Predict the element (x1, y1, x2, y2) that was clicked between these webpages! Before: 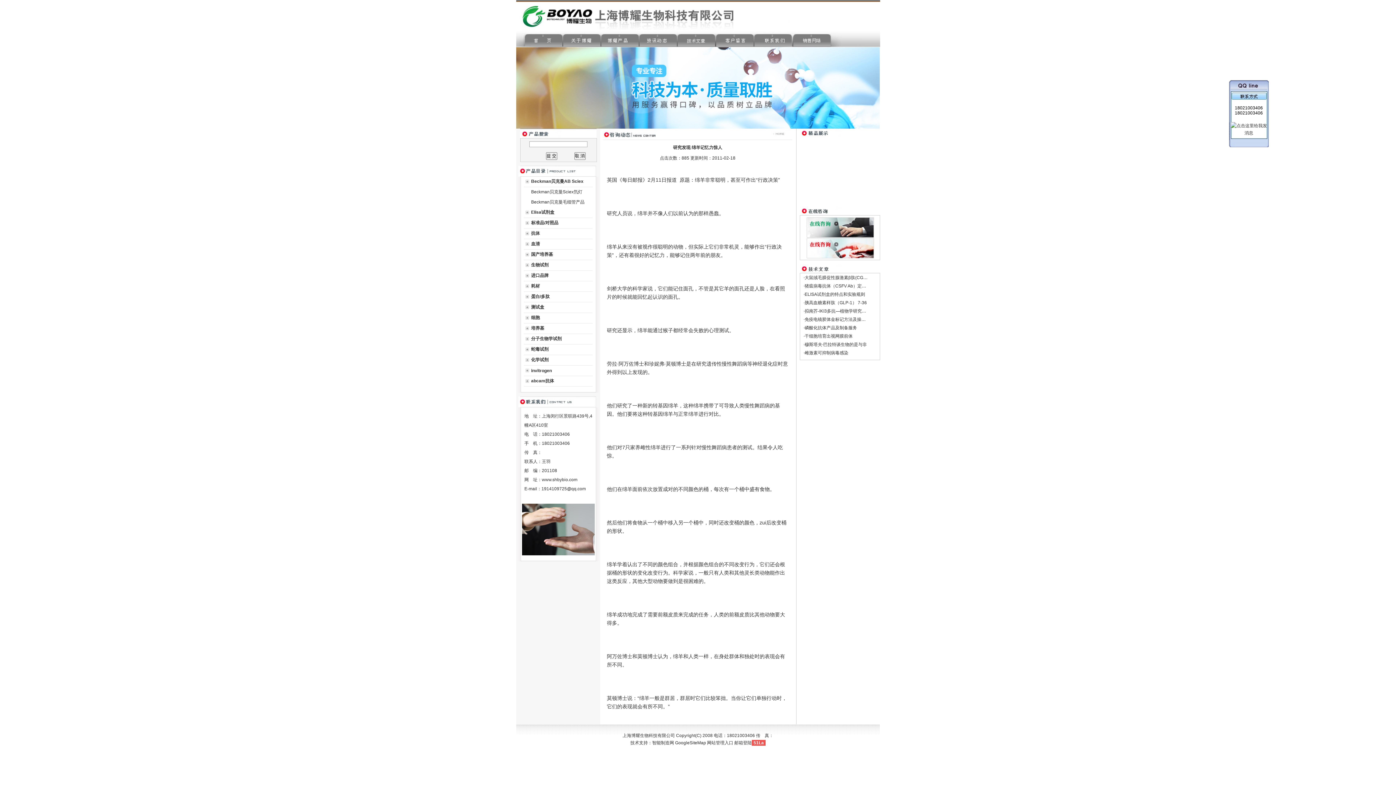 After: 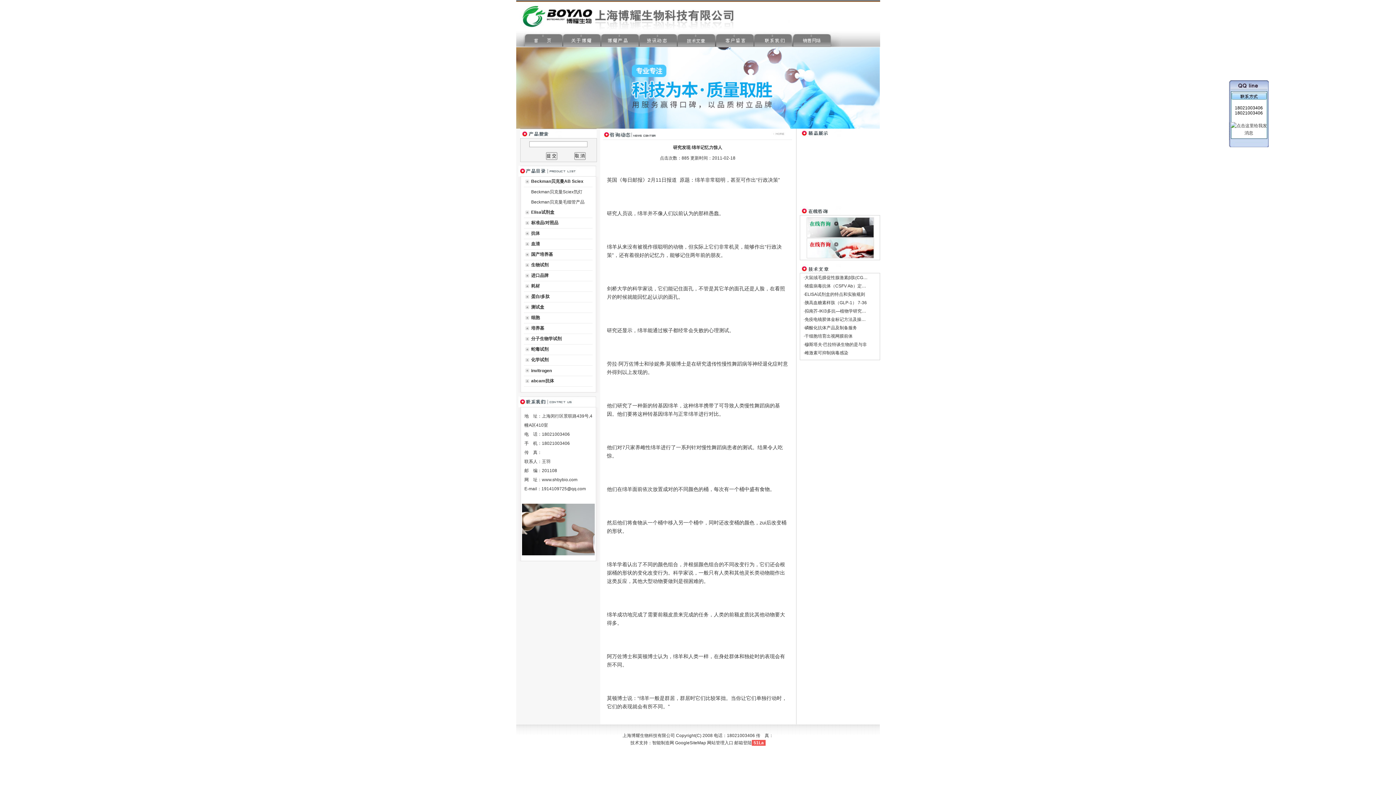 Action: bbox: (805, 233, 874, 238)